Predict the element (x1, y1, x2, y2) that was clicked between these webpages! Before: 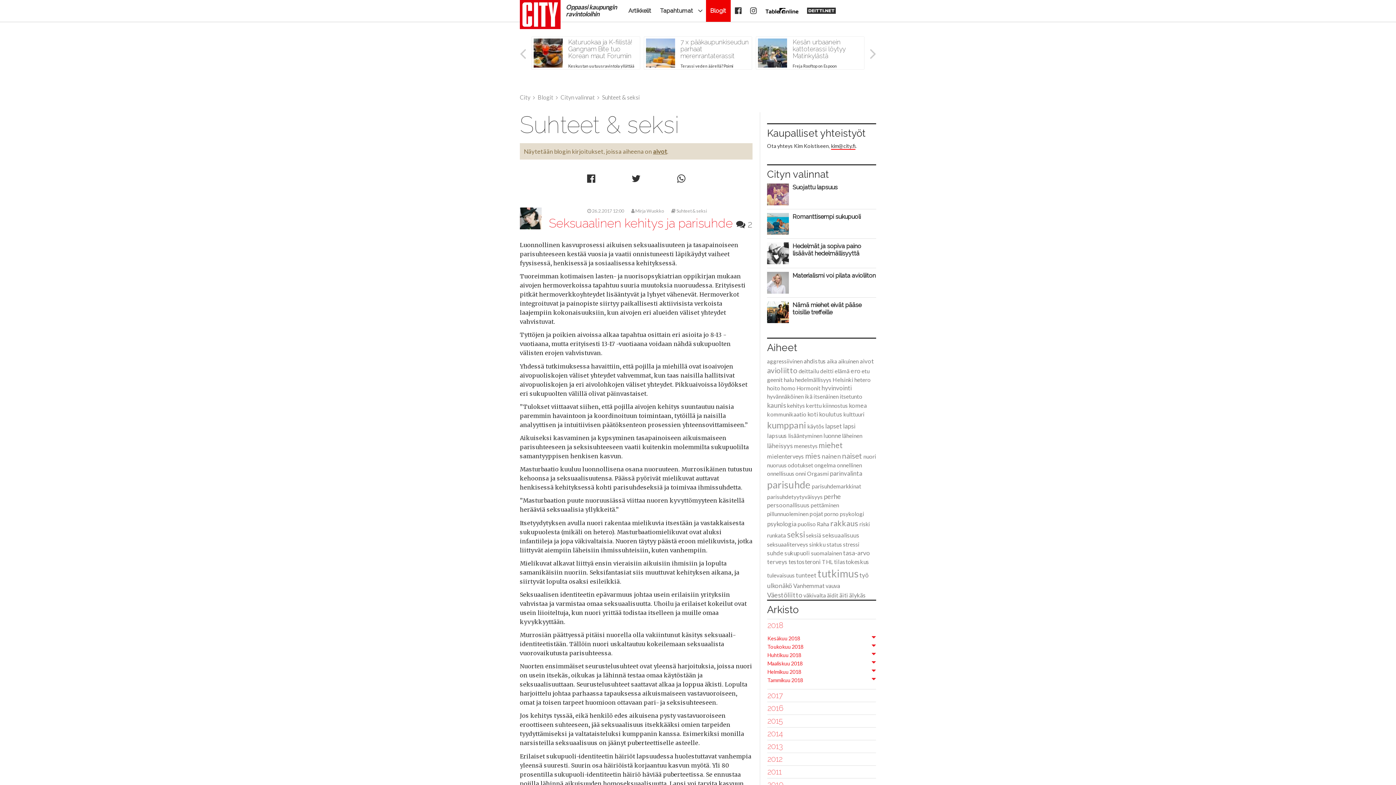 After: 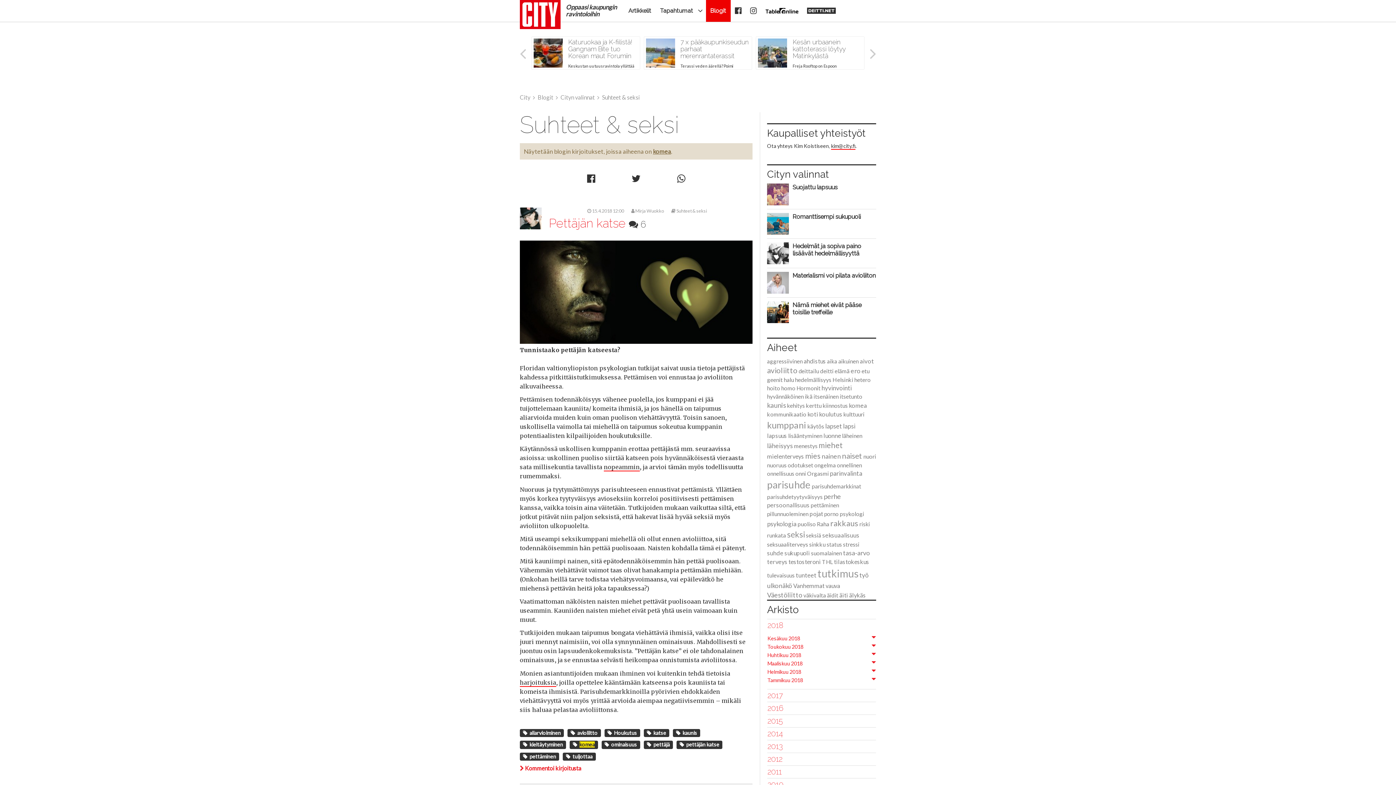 Action: label: komea bbox: (849, 401, 867, 409)